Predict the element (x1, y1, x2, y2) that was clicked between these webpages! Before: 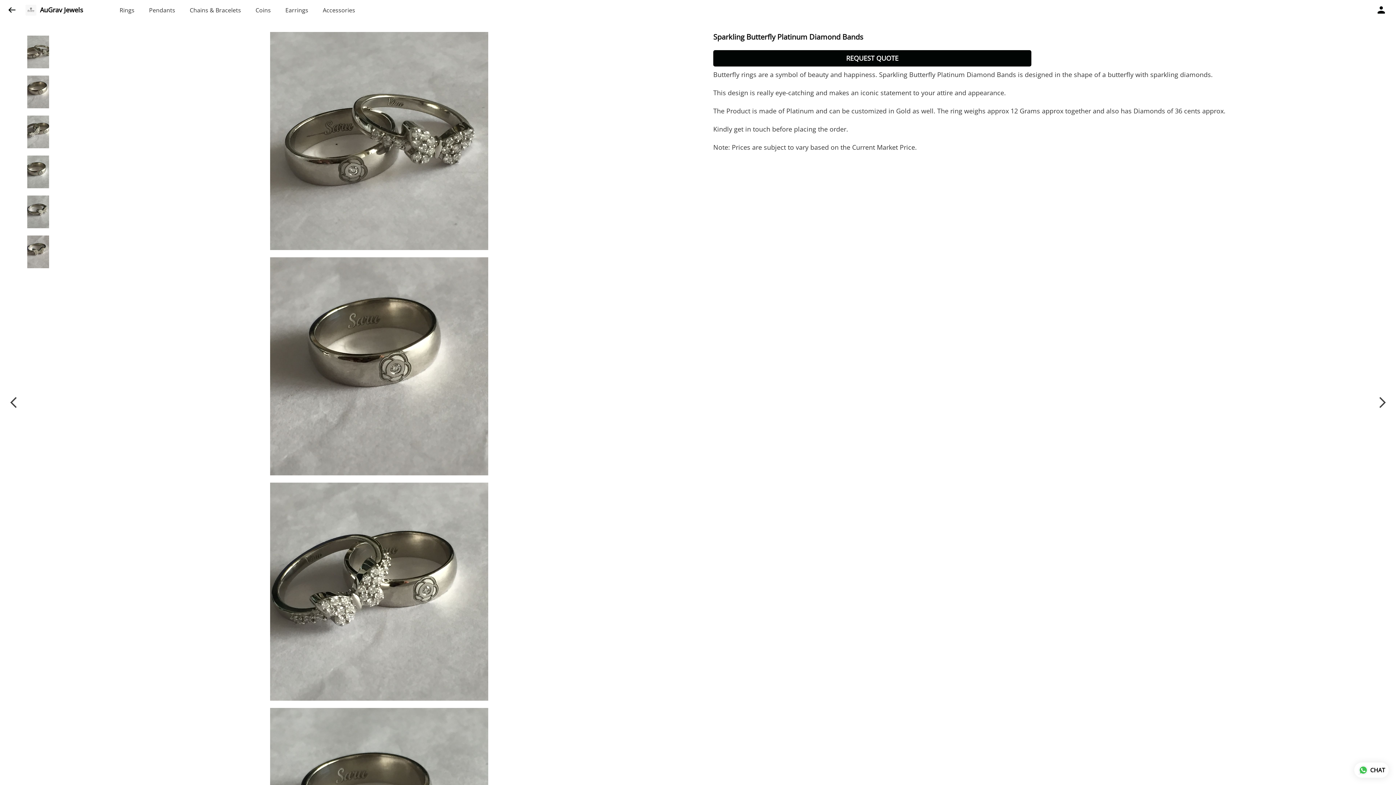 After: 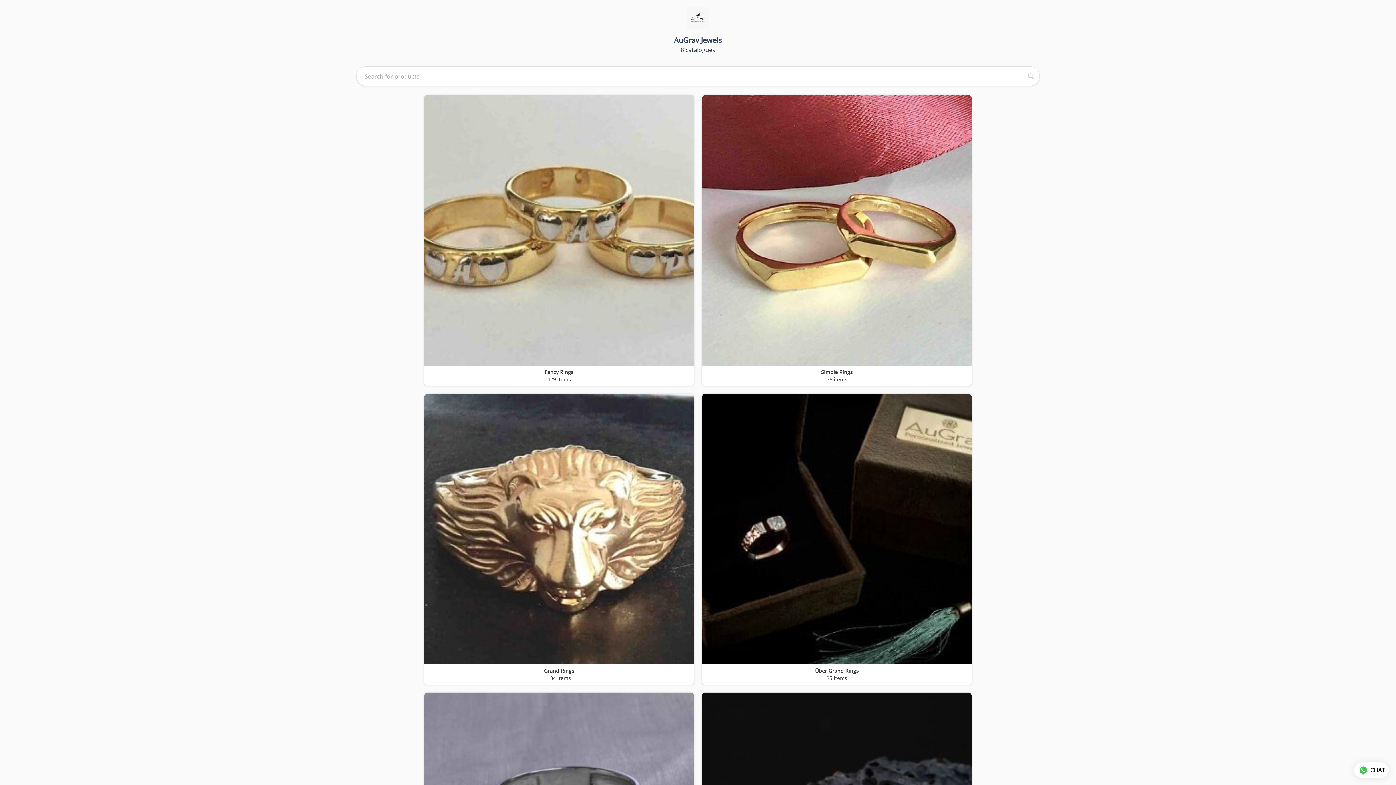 Action: bbox: (119, 0, 134, 20) label: Rings